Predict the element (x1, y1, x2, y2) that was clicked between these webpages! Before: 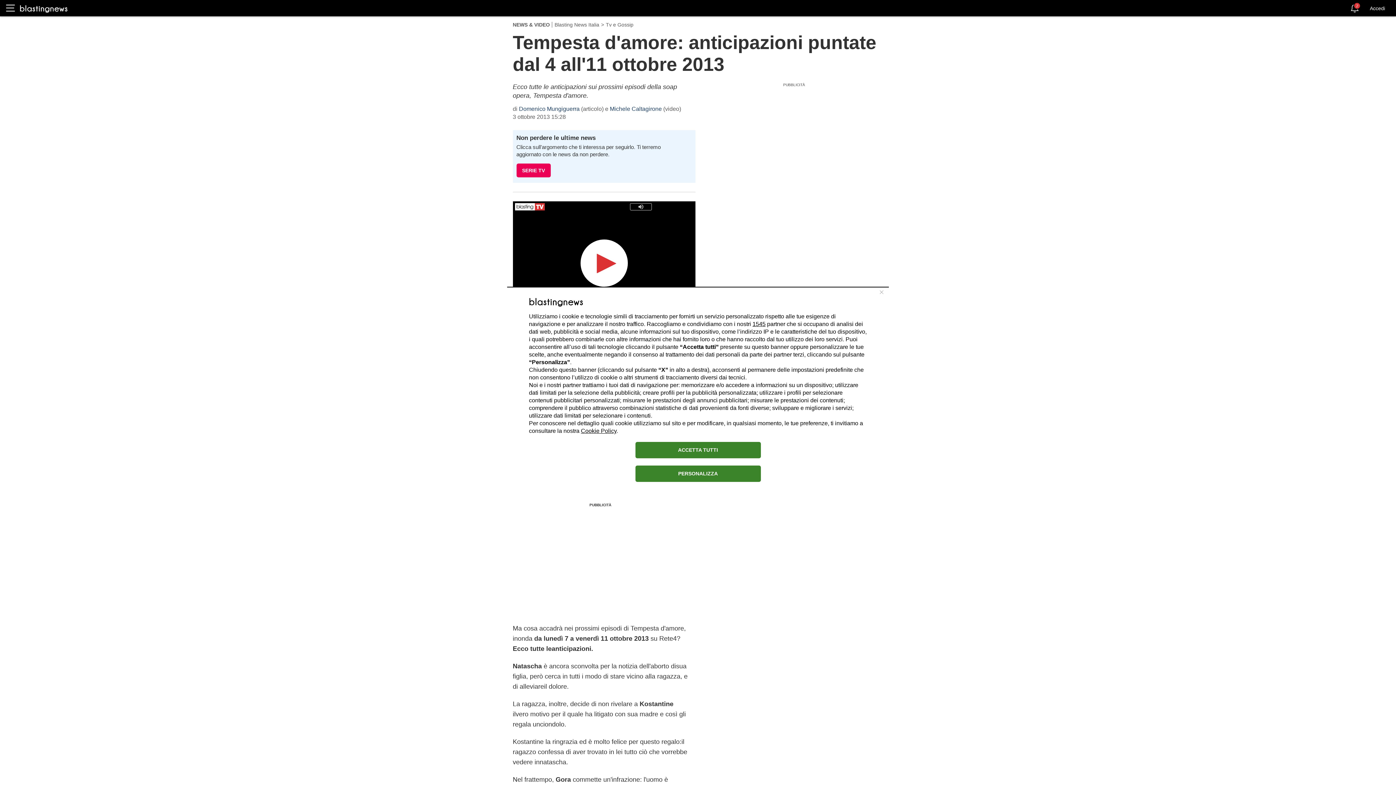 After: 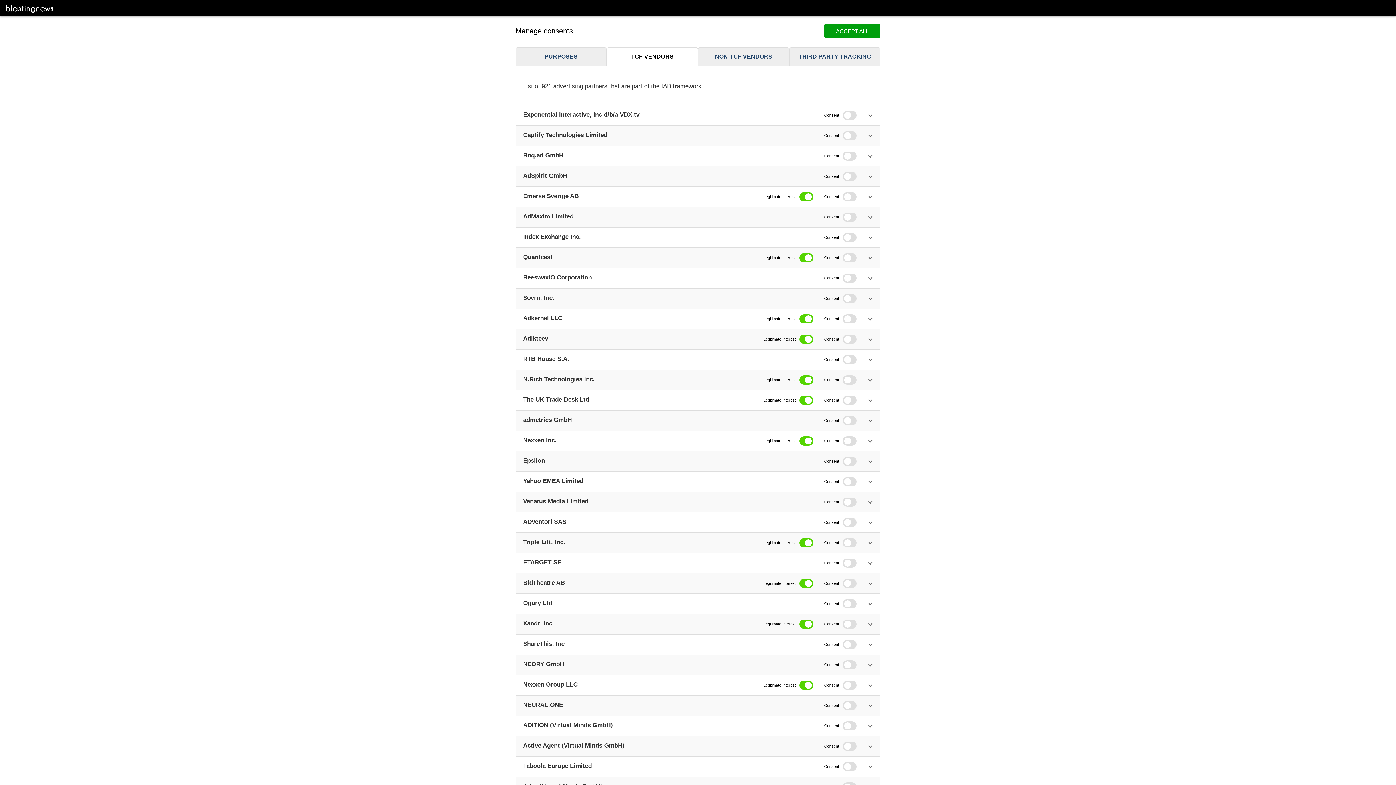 Action: bbox: (752, 320, 765, 327) label: 1545